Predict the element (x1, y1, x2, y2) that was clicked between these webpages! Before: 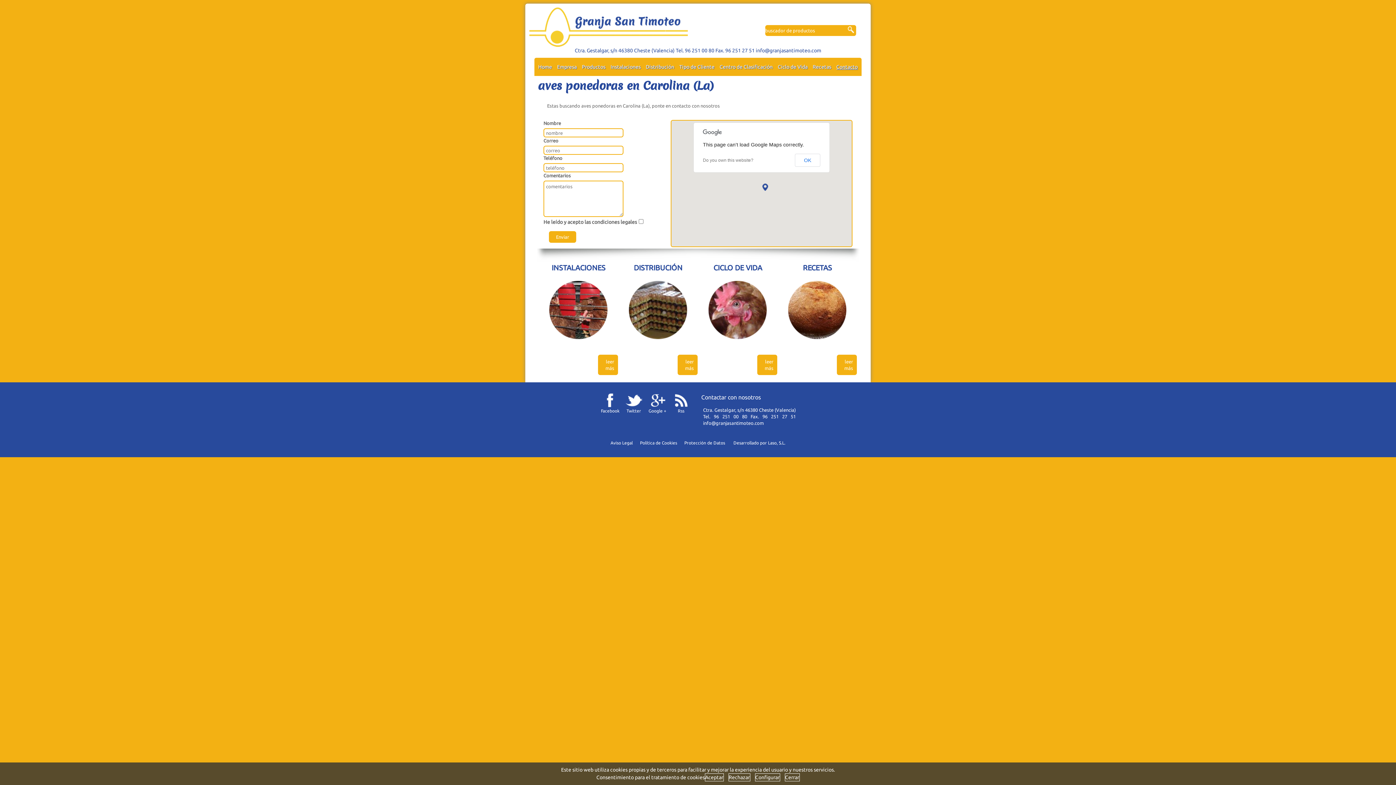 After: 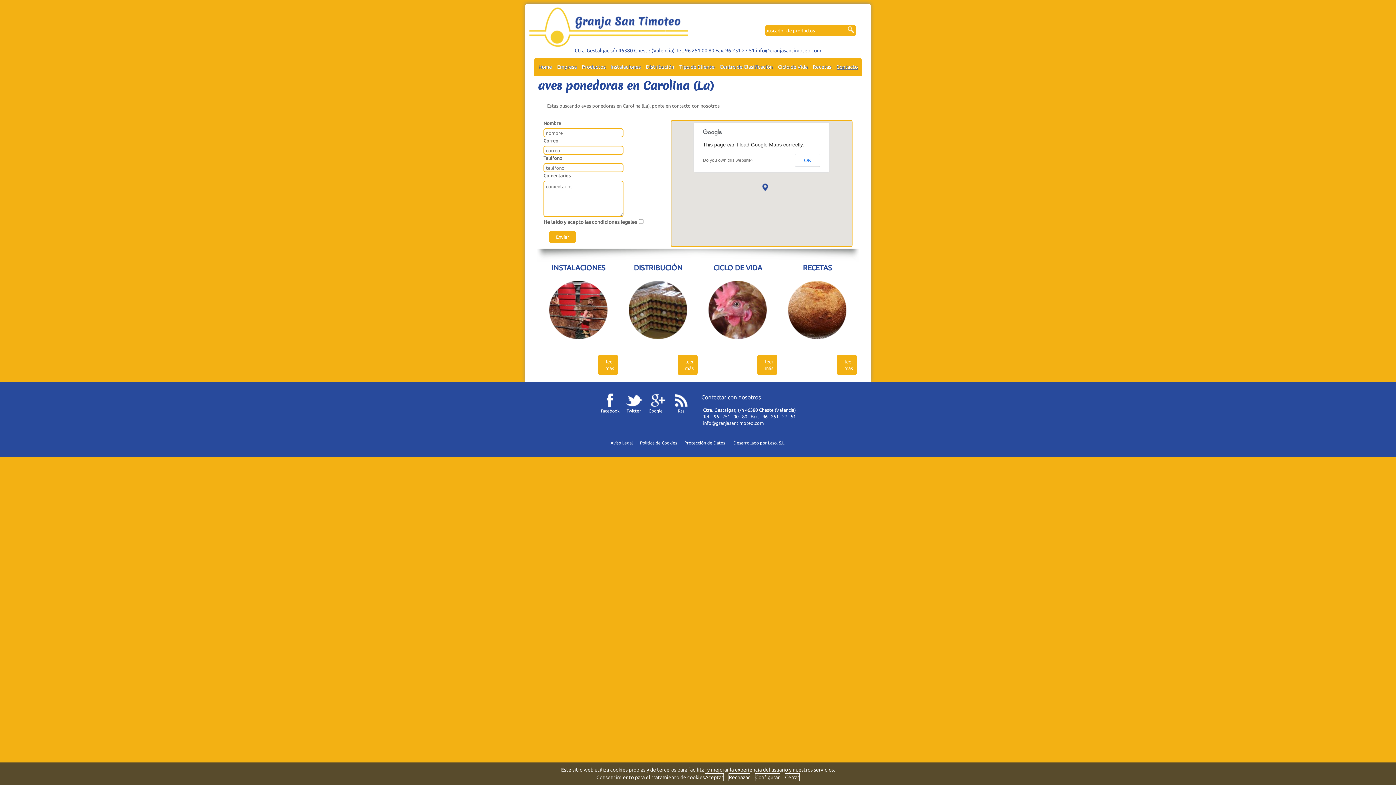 Action: label: Desarrollado por Laso, S.L. bbox: (730, 437, 789, 449)